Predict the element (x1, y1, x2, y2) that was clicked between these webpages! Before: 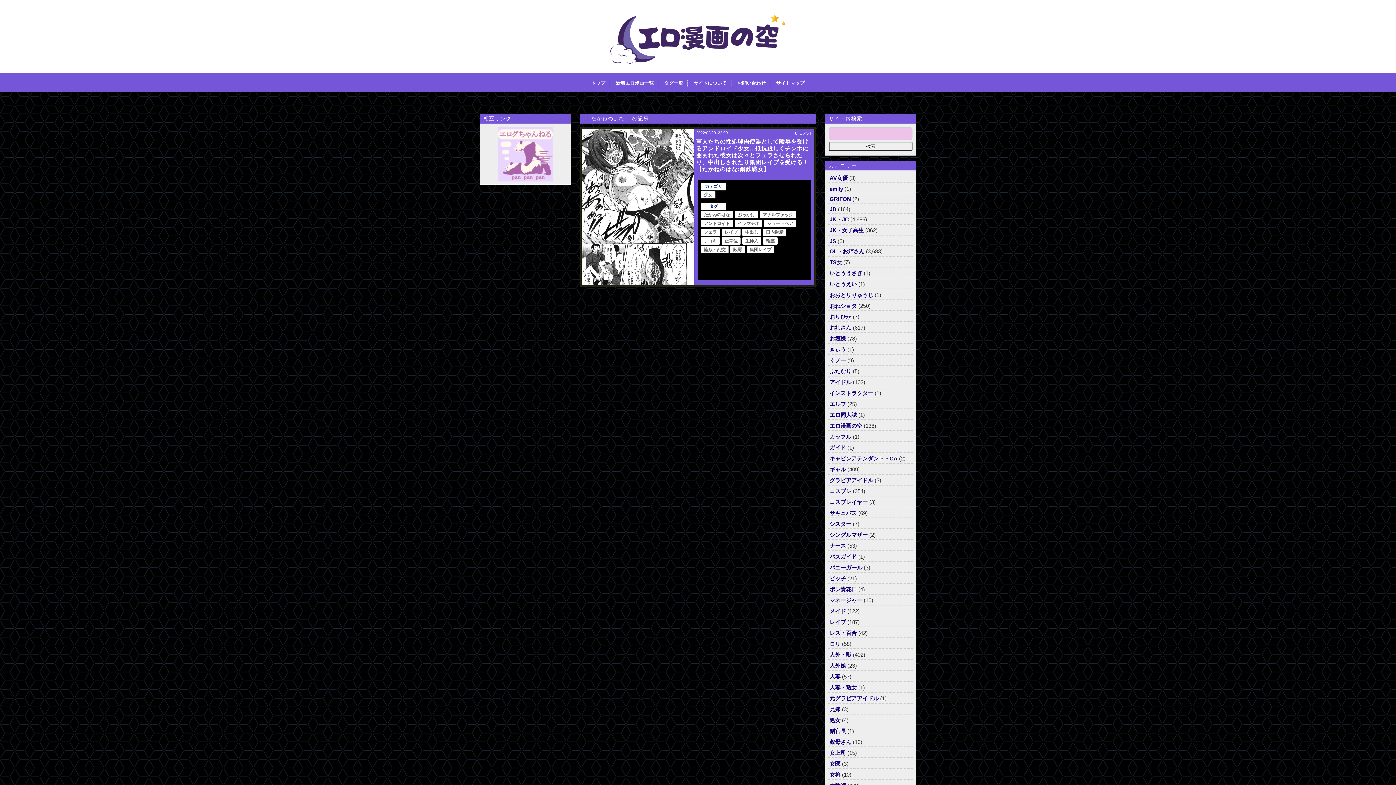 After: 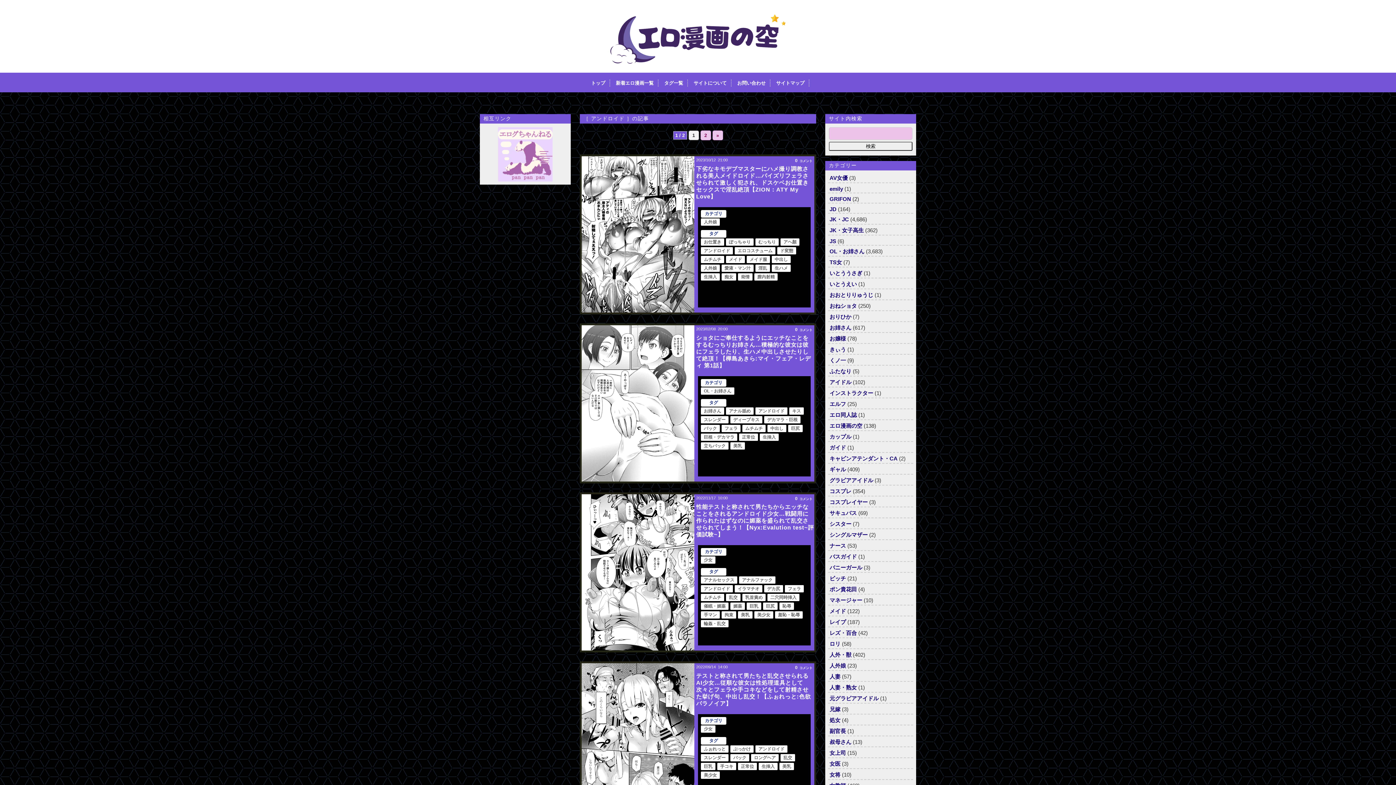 Action: label: アンドロイド bbox: (701, 220, 733, 227)